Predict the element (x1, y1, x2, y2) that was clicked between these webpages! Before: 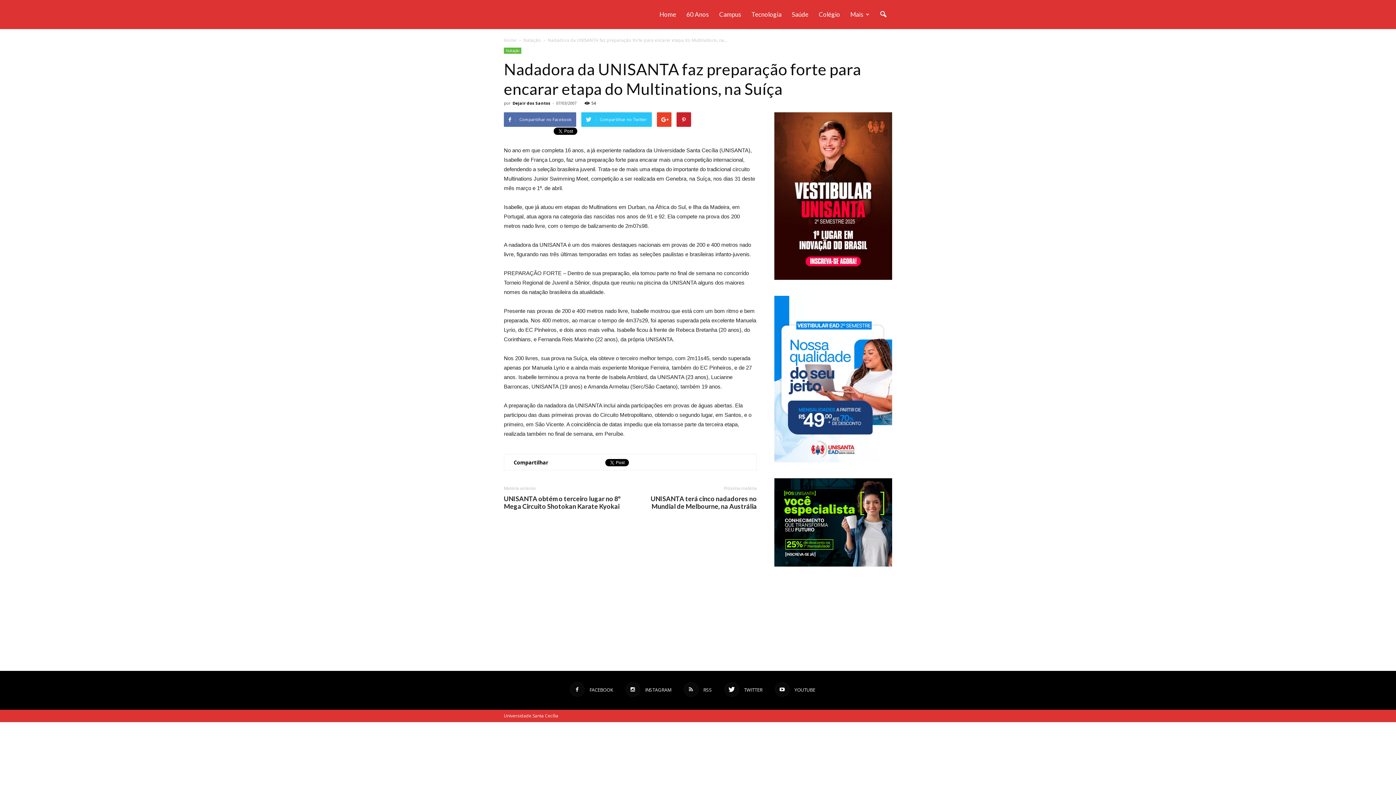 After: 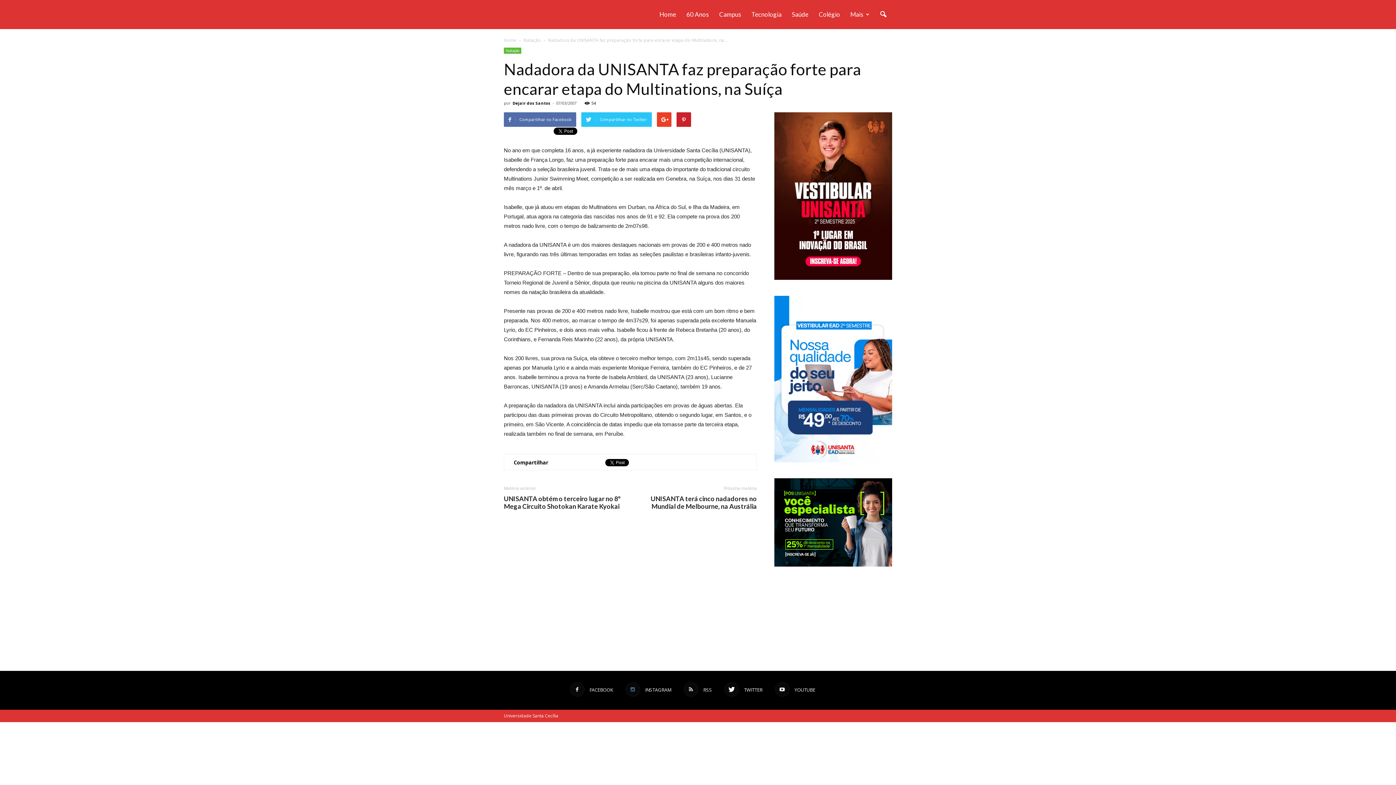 Action: label:  INSTAGRAM bbox: (625, 682, 671, 697)